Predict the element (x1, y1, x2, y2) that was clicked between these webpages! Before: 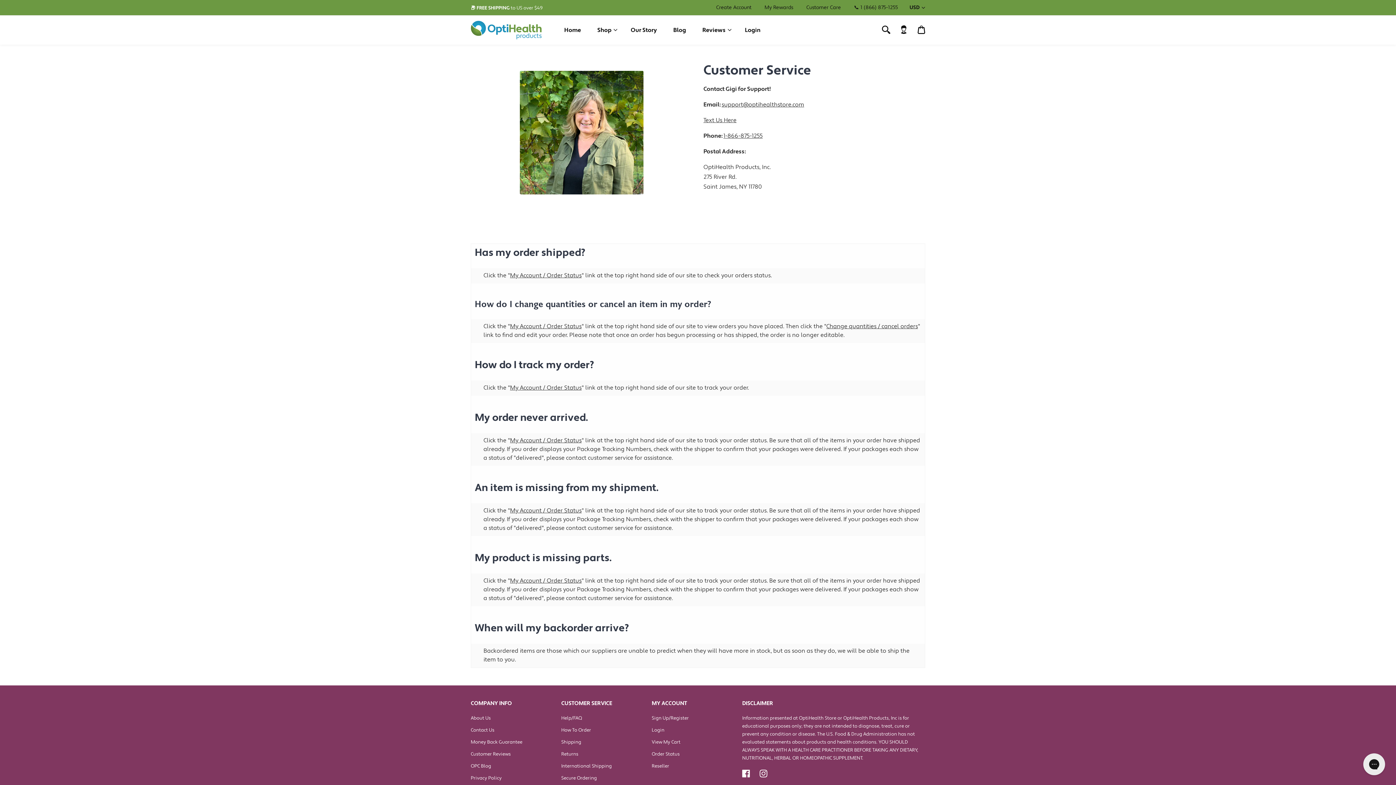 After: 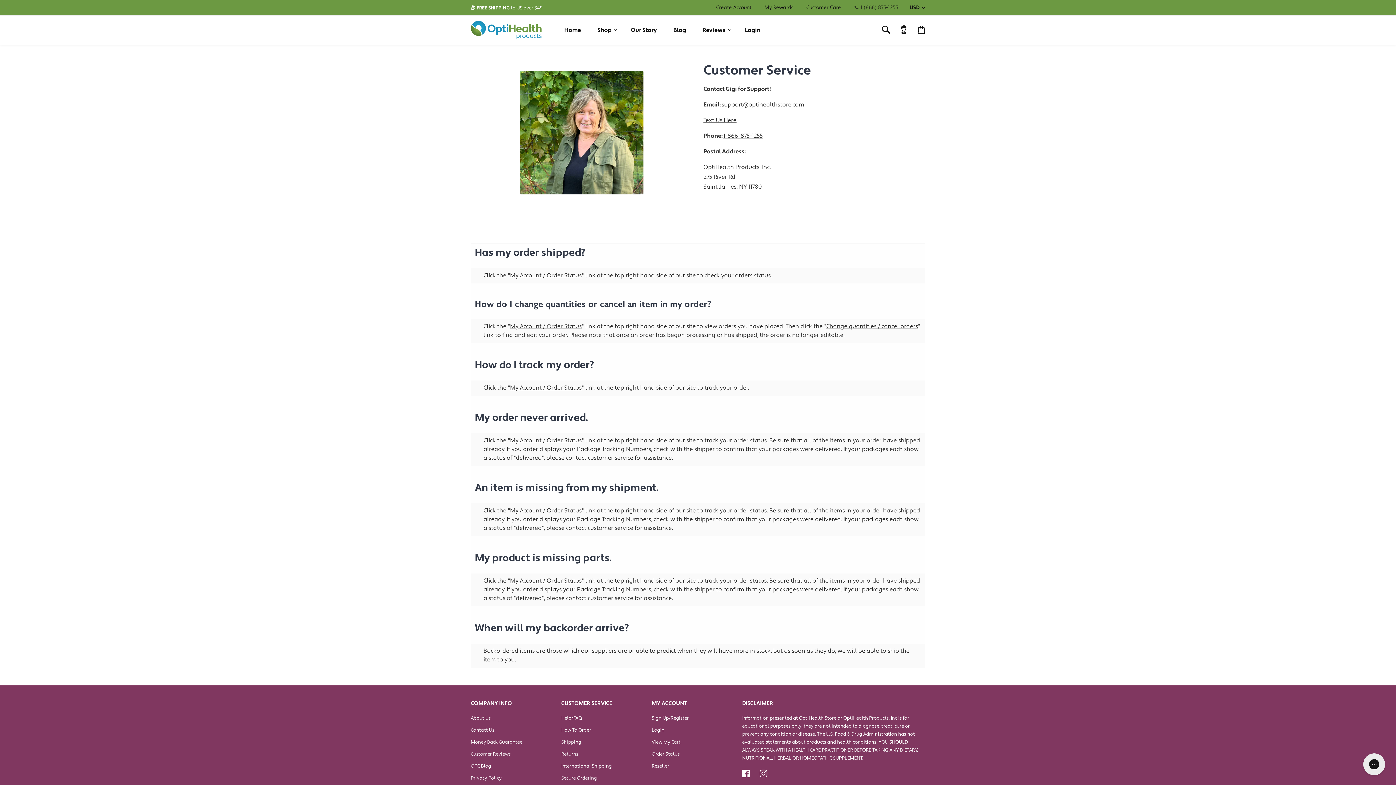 Action: label: 📞 1 (866) 875-1255 bbox: (848, 3, 904, 11)